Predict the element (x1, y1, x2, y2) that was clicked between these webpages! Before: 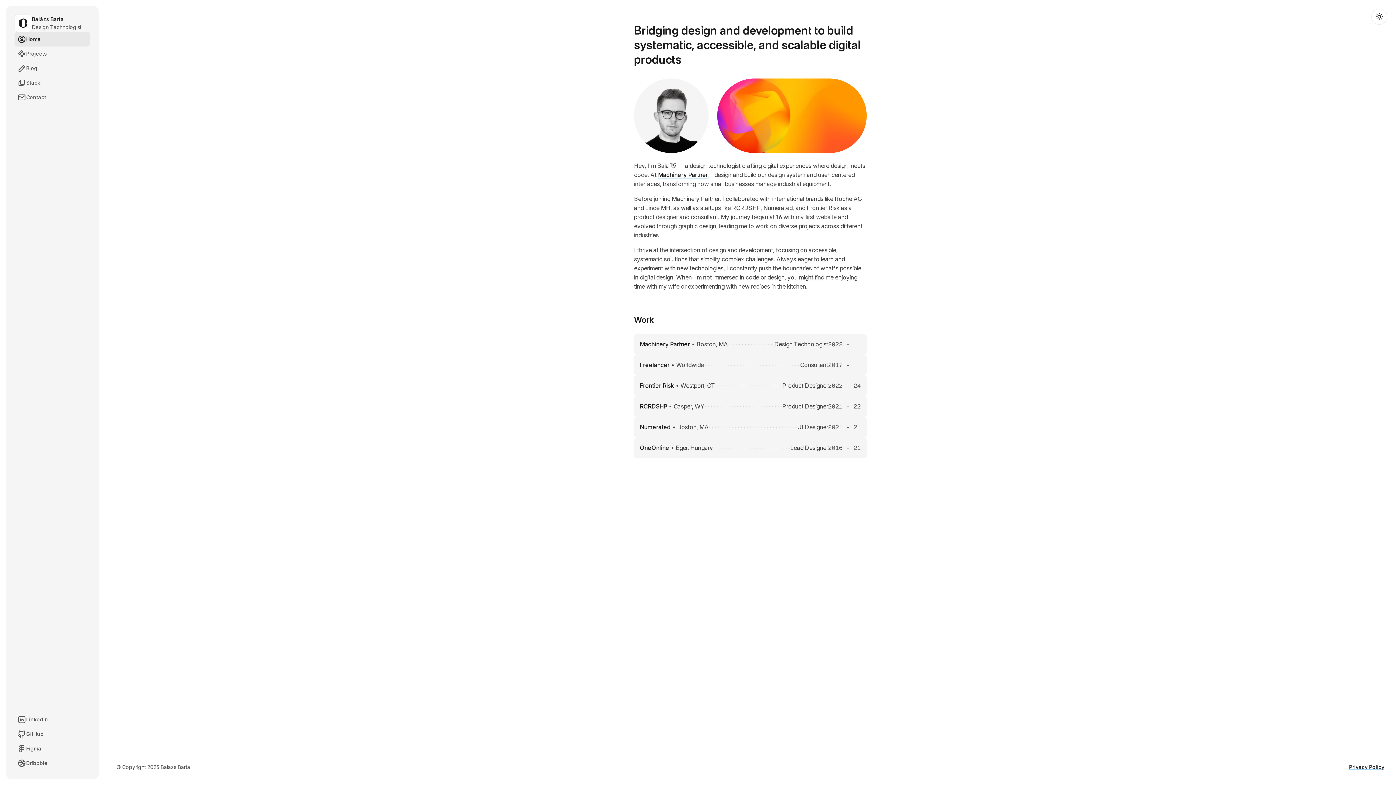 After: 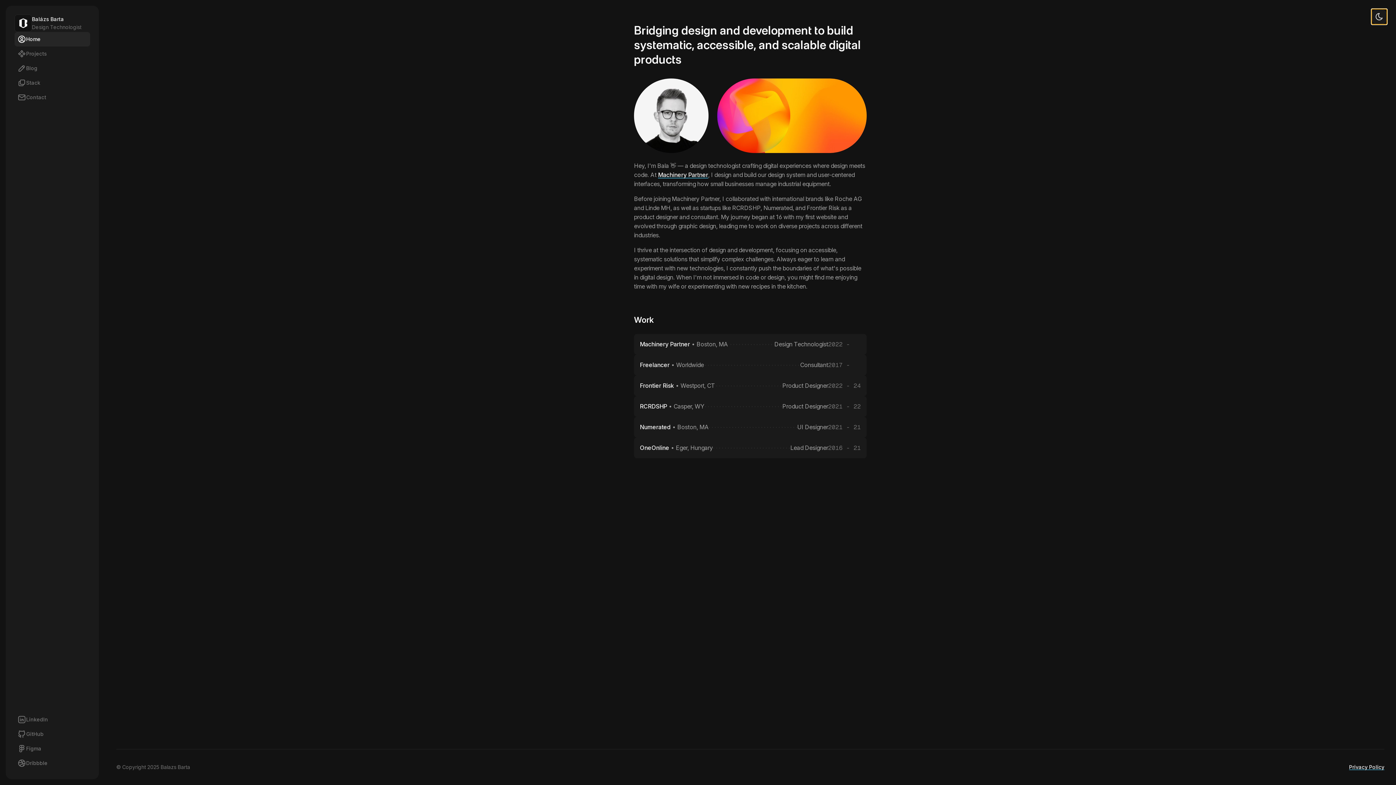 Action: label: Toggle theme bbox: (1371, 8, 1387, 24)